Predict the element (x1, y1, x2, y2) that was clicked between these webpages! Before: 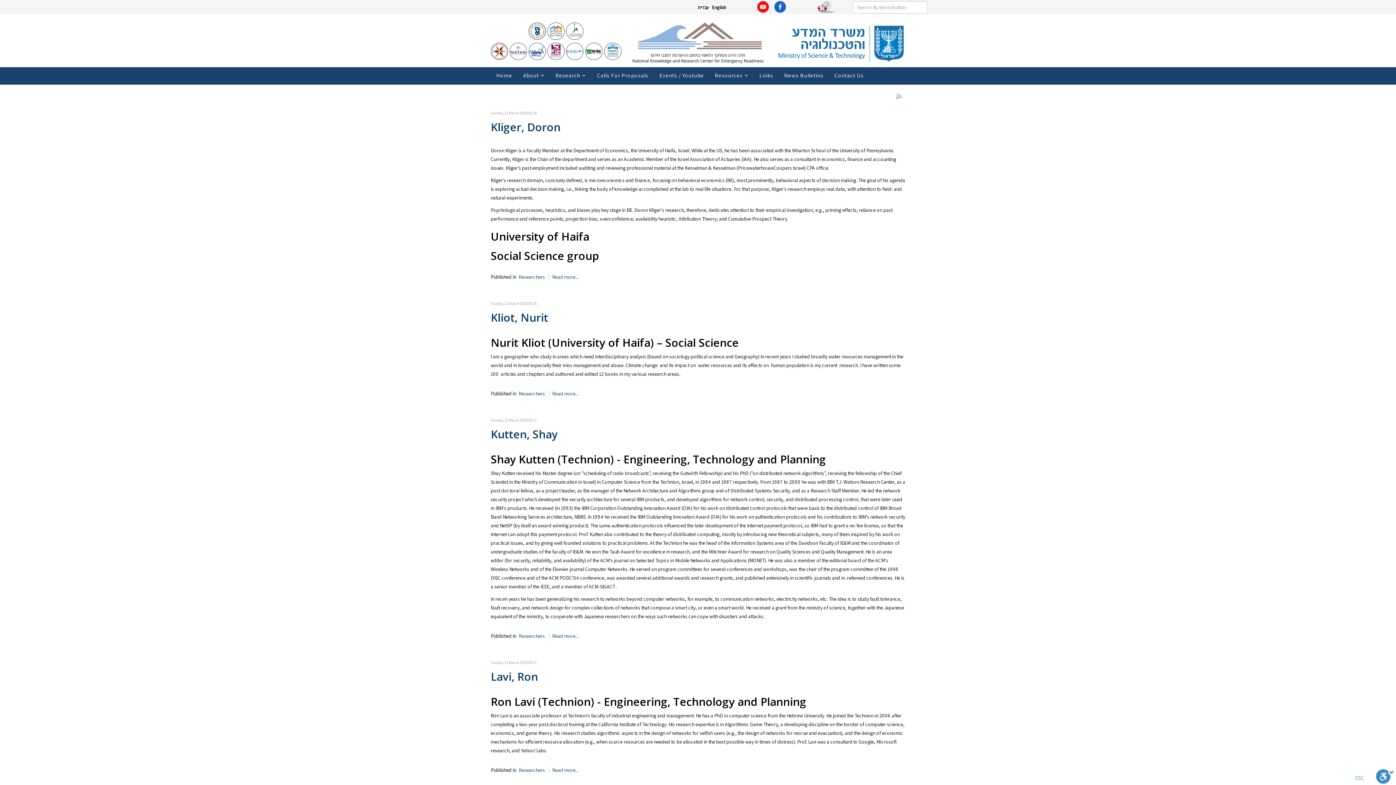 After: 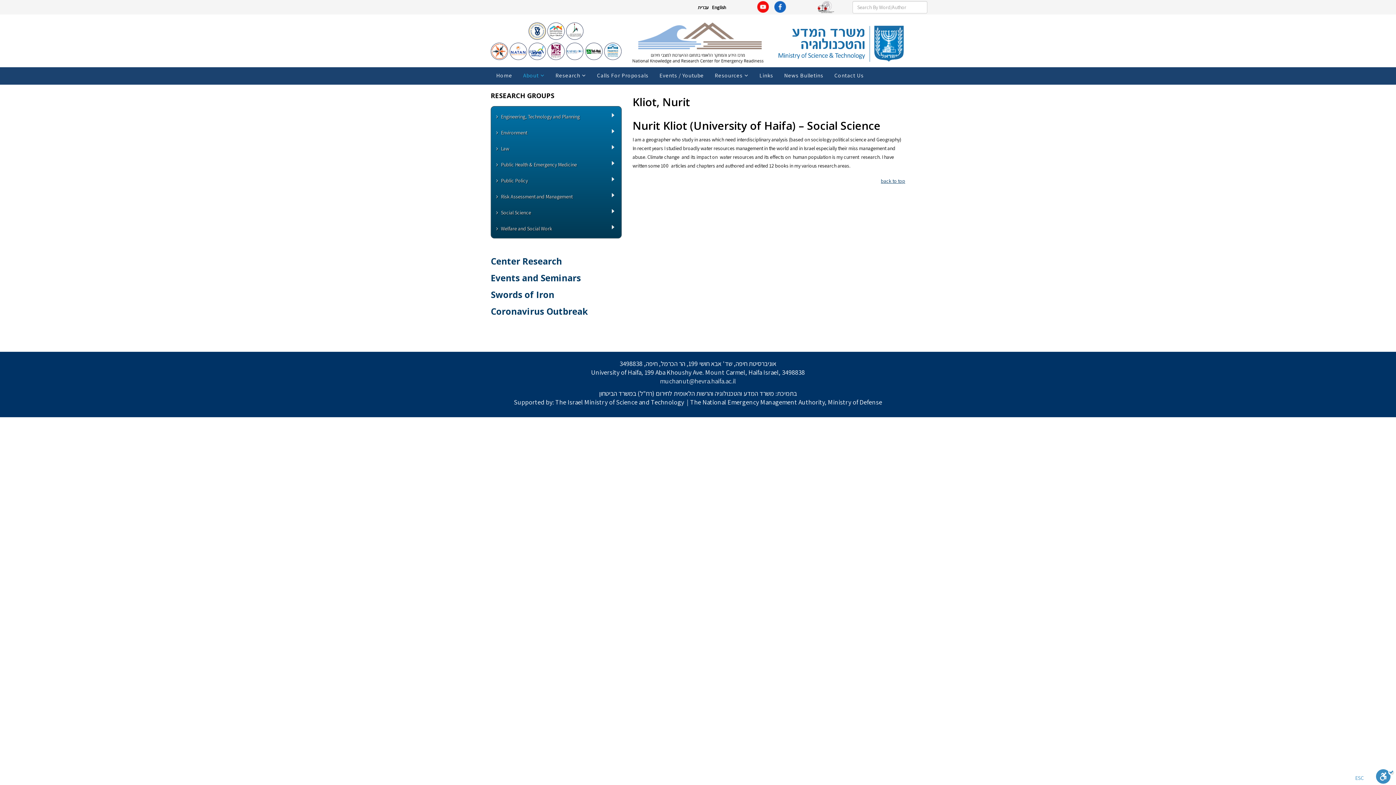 Action: label: Read more... bbox: (552, 390, 578, 397)